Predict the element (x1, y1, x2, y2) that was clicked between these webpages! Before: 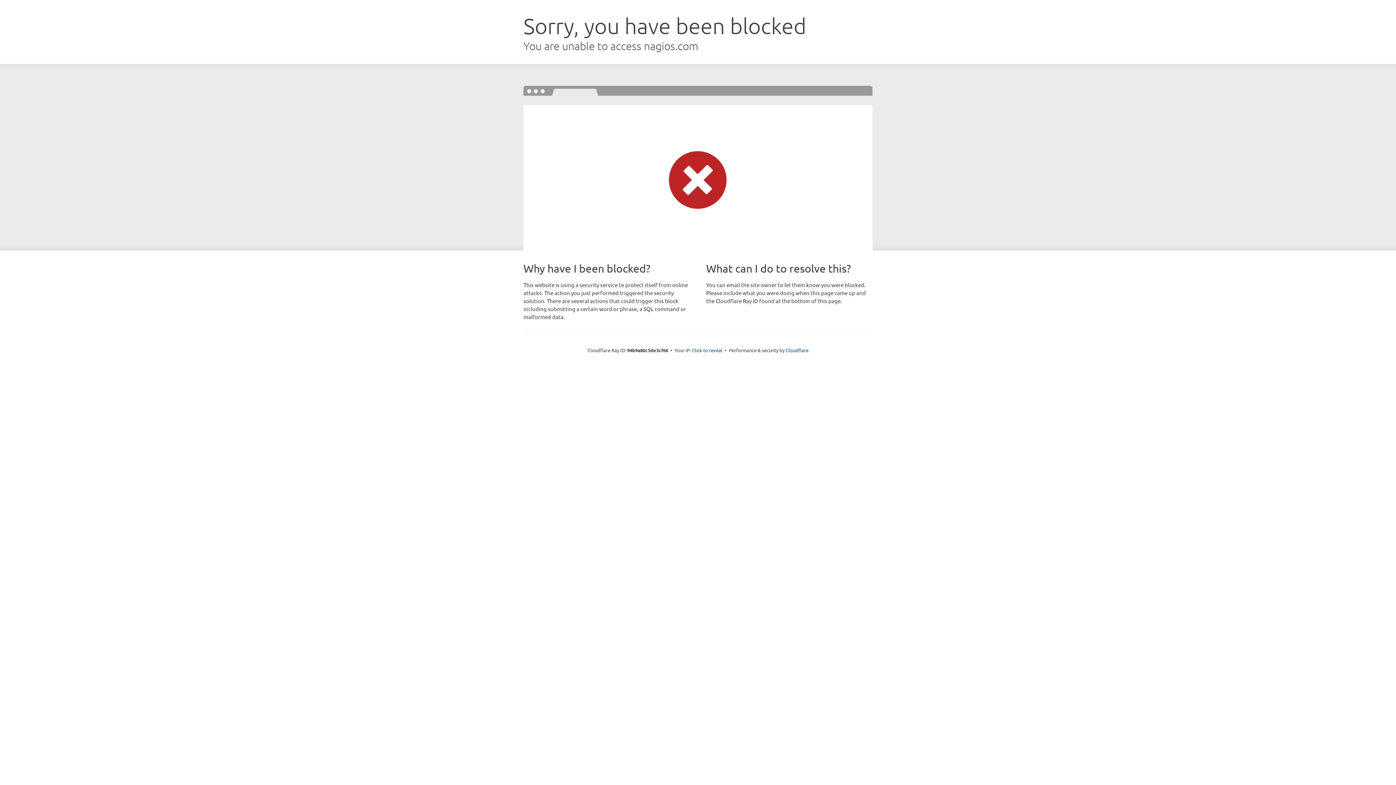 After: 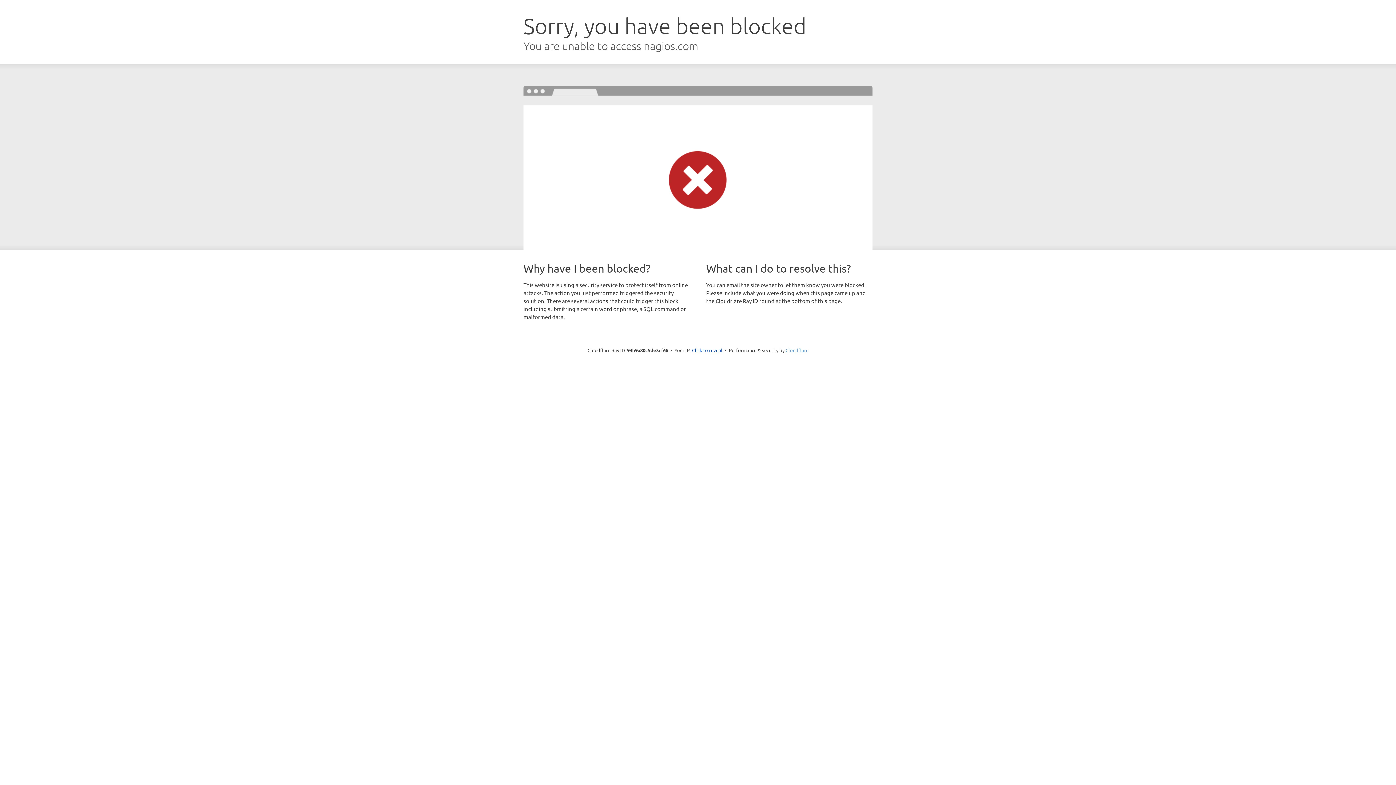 Action: bbox: (785, 347, 808, 353) label: Cloudflare